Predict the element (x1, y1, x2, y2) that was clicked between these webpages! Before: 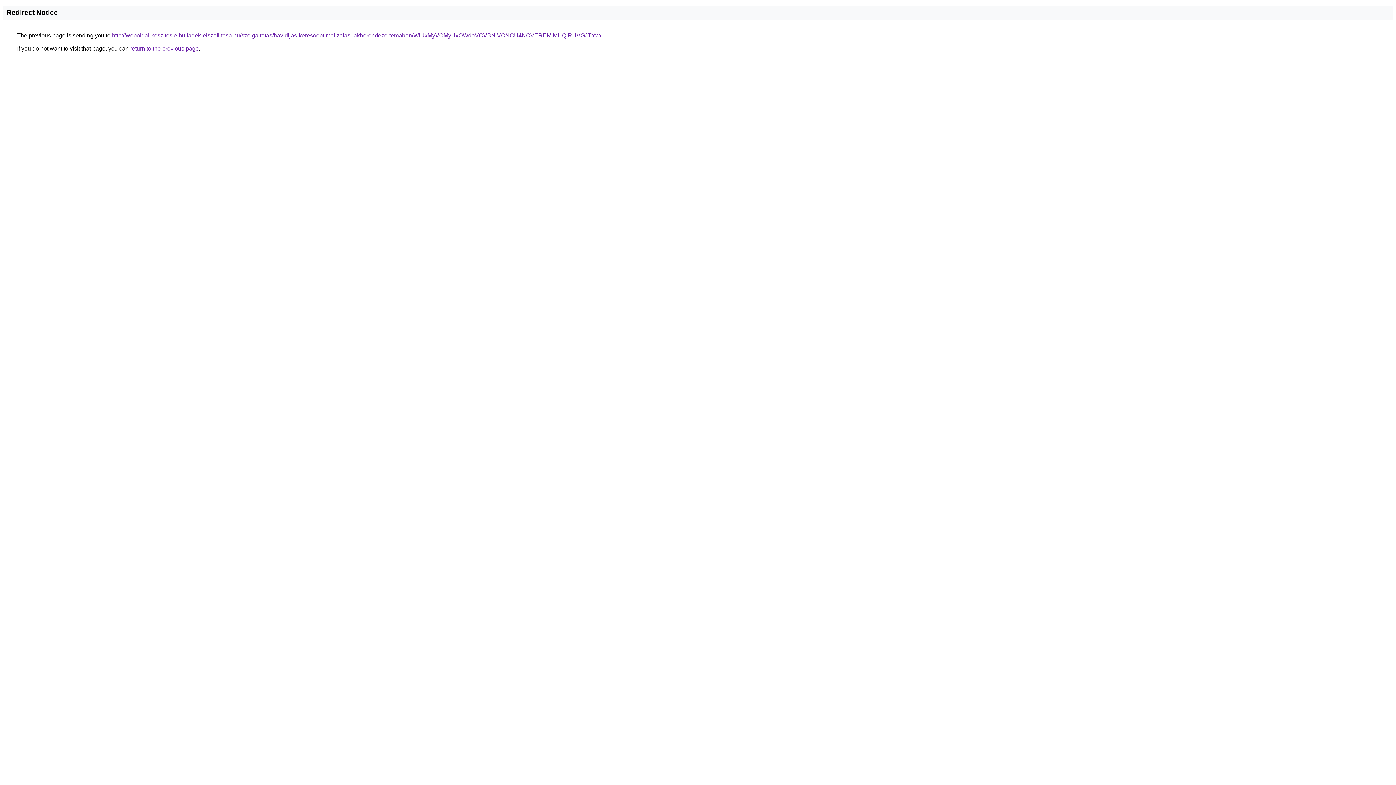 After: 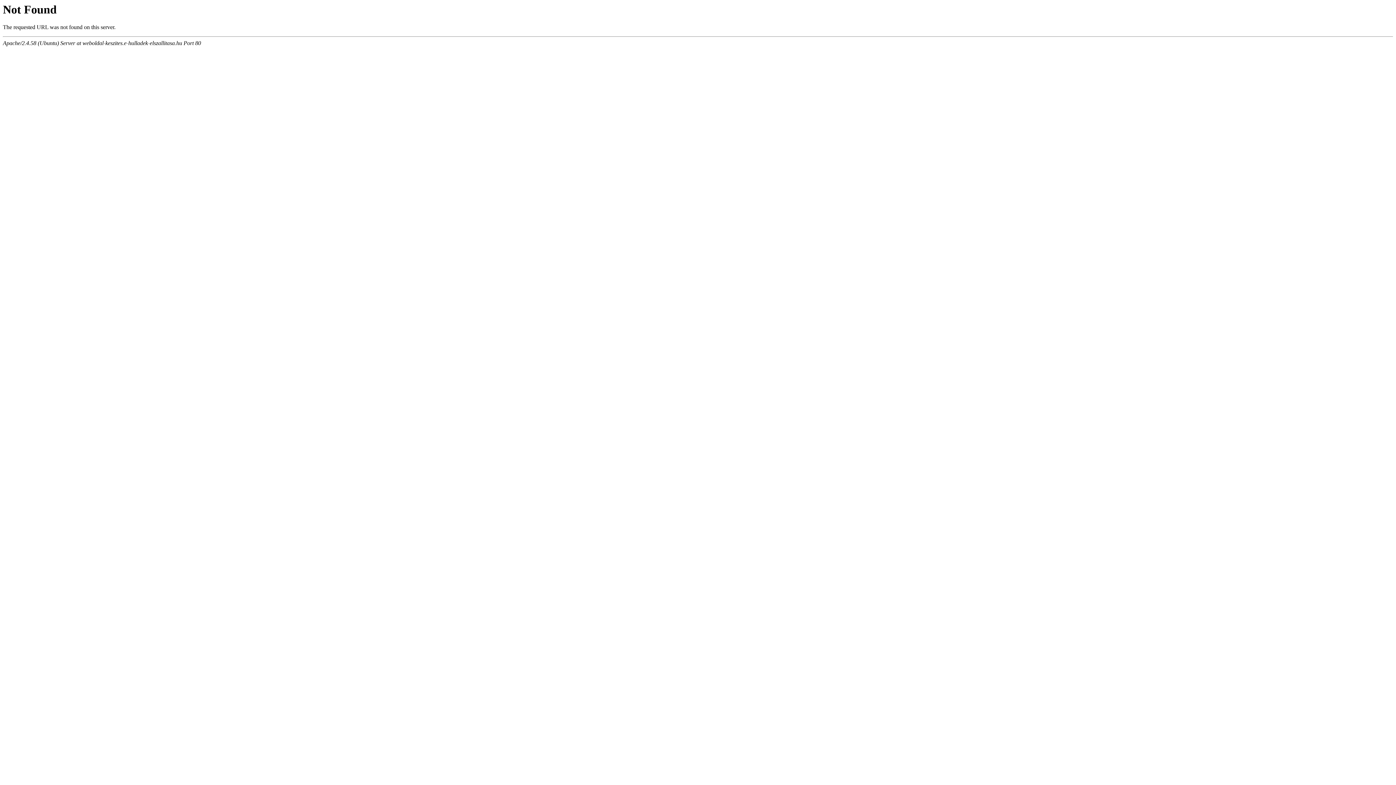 Action: label: http://weboldal-keszites.e-hulladek-elszallitasa.hu/szolgaltatas/havidijas-keresooptimalizalas-lakberendezo-temaban/WiUxMyVCMyUxOWdoVCVBNiVCNCU4NCVEREMlMUQlRUVGJTYw/ bbox: (112, 32, 601, 38)